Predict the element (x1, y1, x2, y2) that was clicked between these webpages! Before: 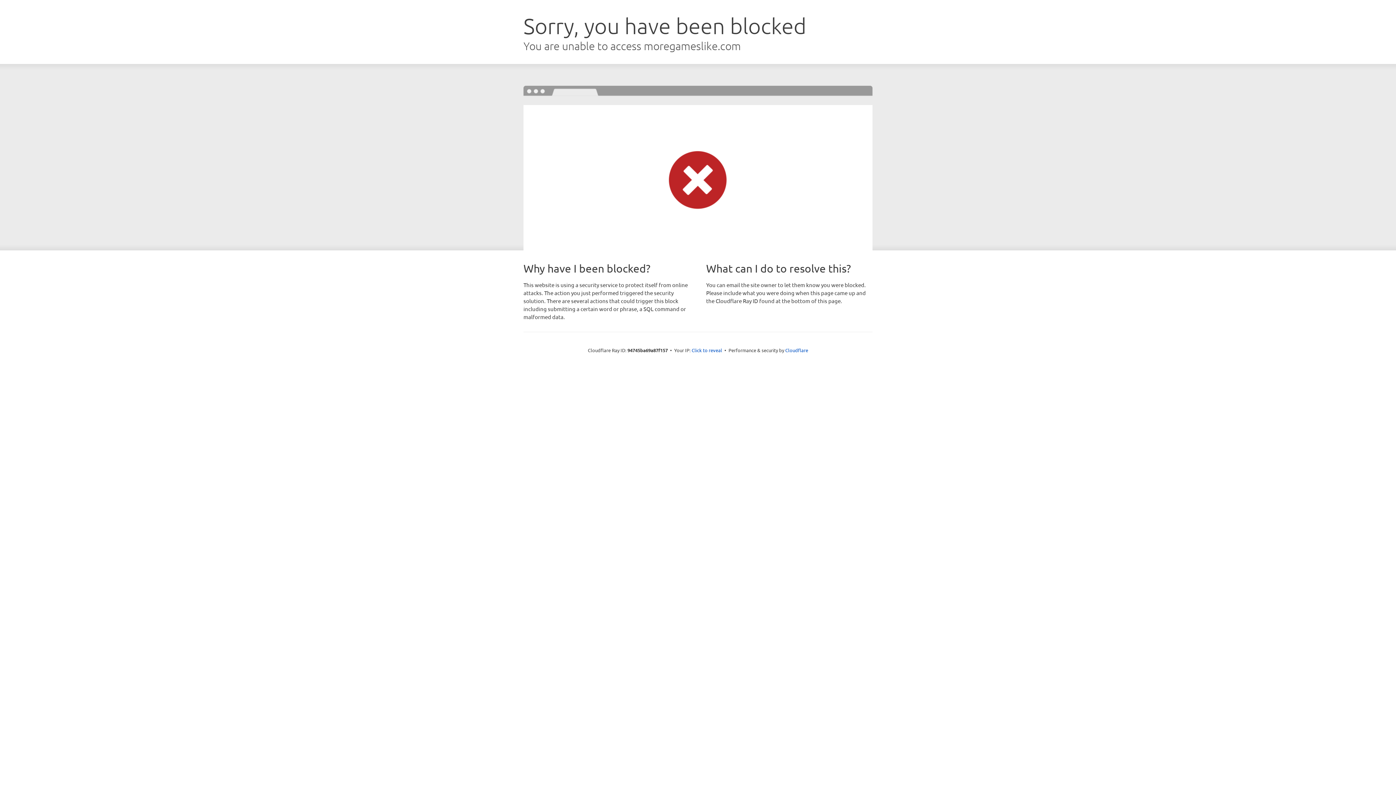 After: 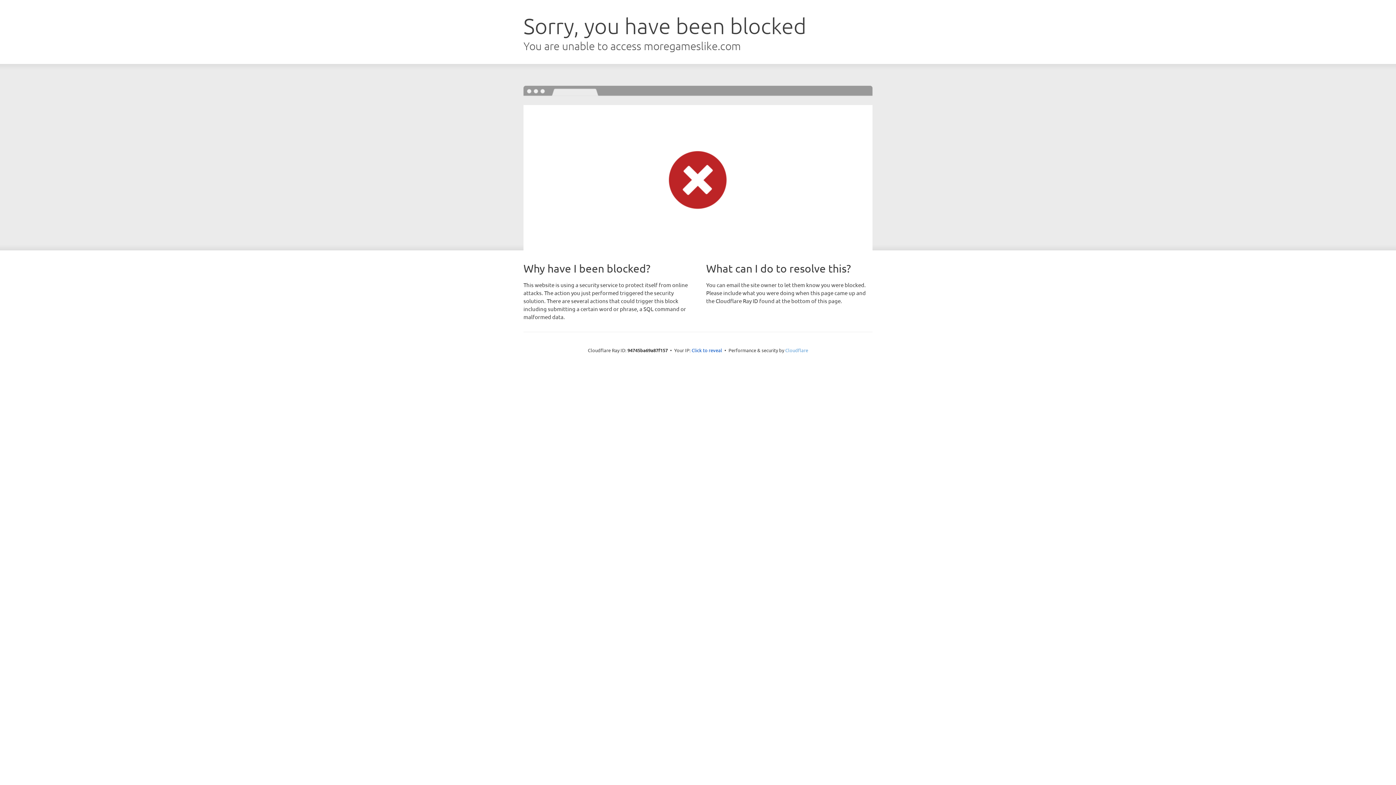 Action: label: Cloudflare bbox: (785, 347, 808, 353)